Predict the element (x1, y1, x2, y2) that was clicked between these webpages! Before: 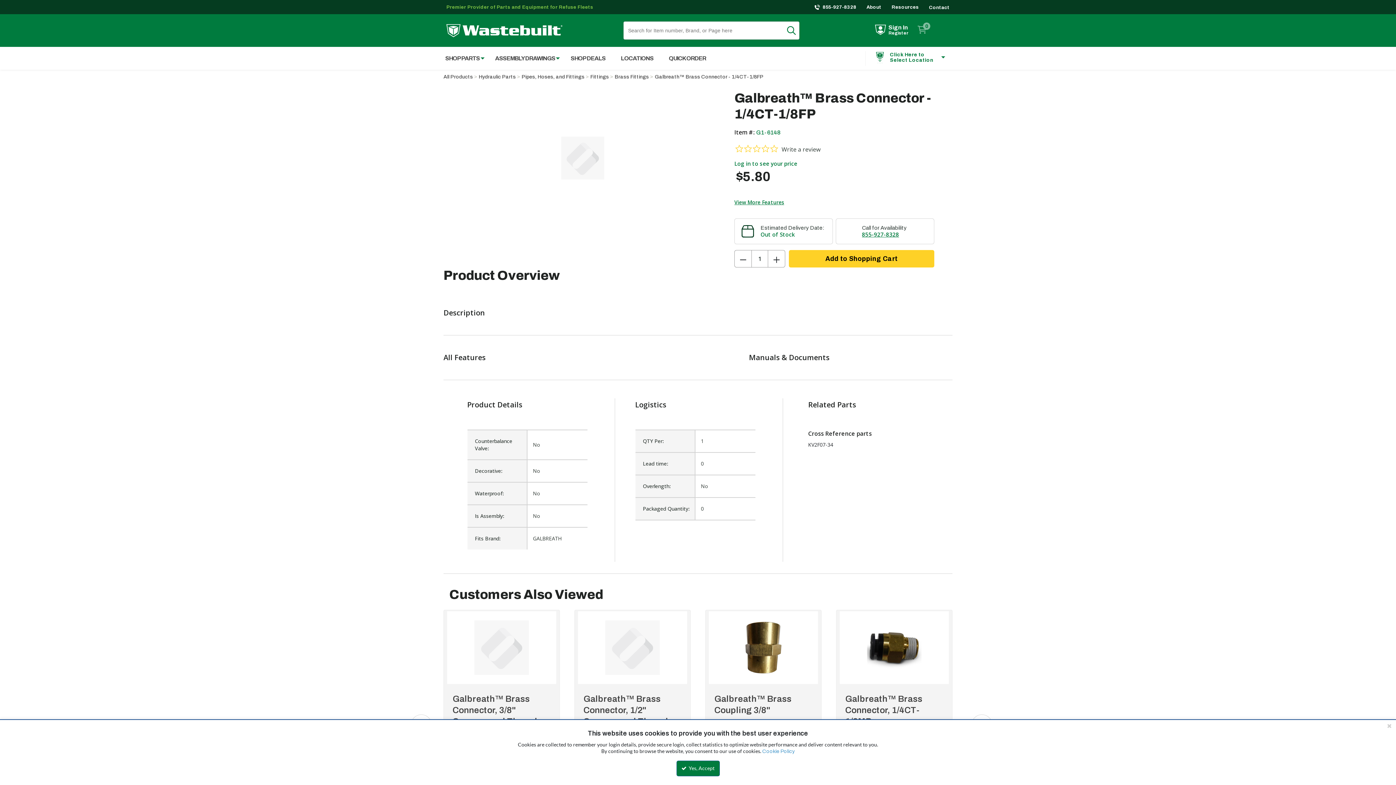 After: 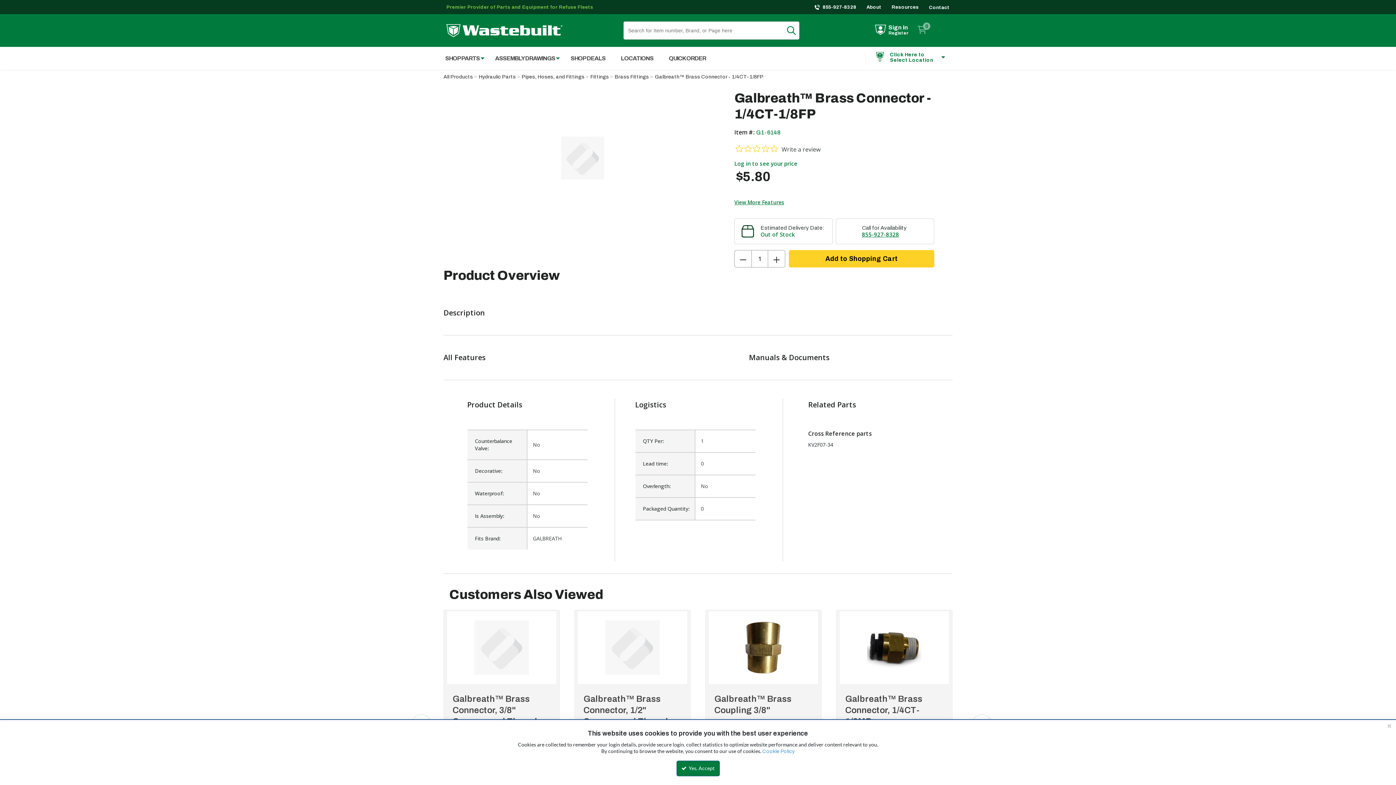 Action: label: − bbox: (734, 250, 751, 267)